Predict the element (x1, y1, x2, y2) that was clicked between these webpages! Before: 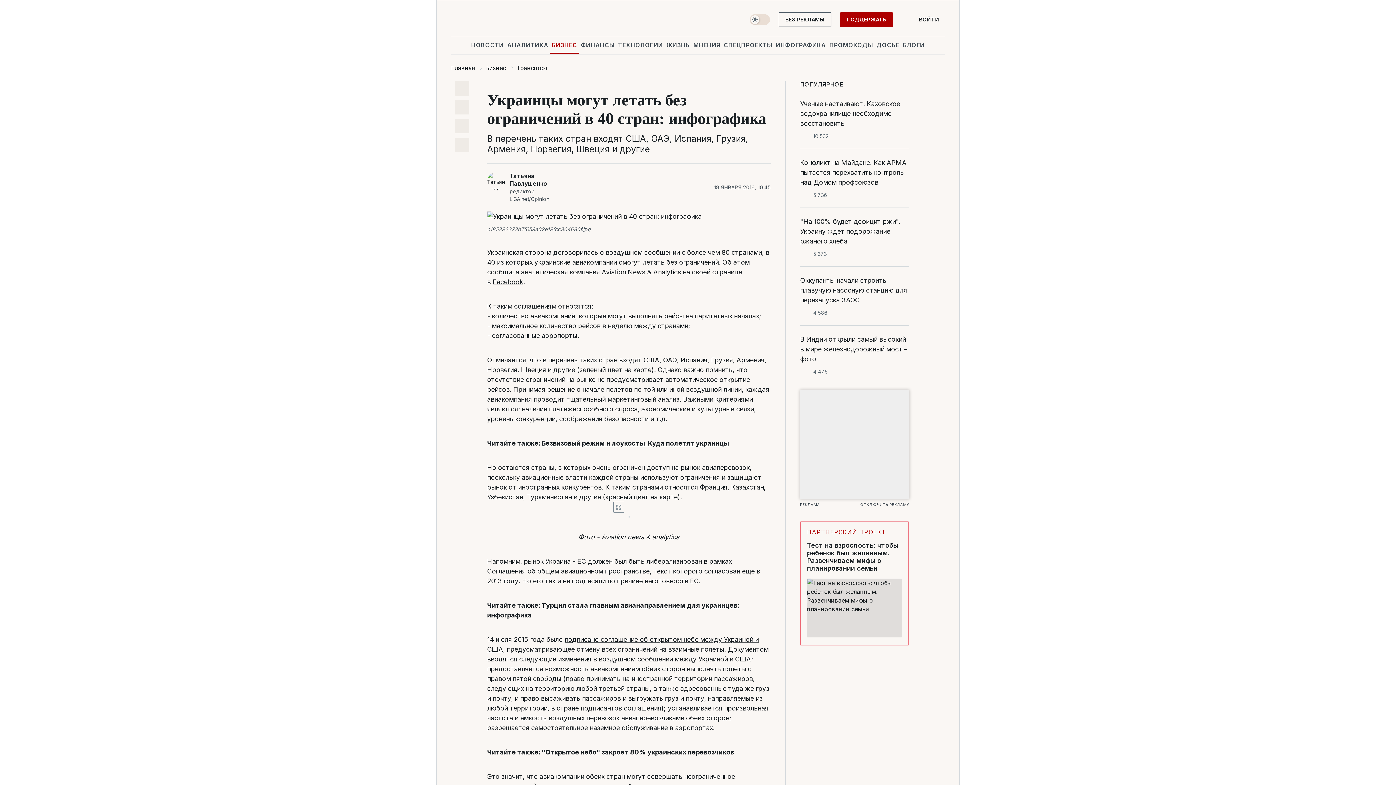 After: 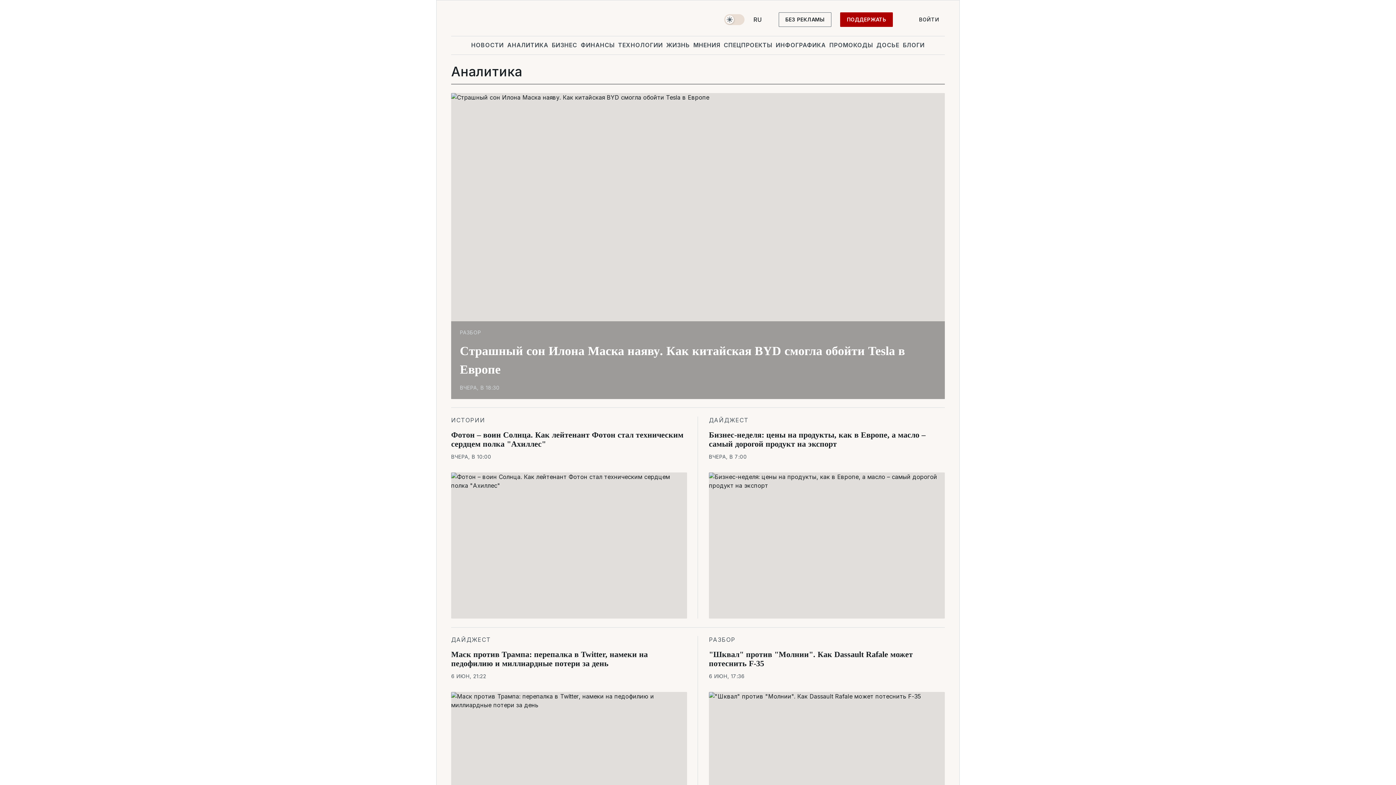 Action: bbox: (505, 36, 550, 53) label: АНАЛИТИКА